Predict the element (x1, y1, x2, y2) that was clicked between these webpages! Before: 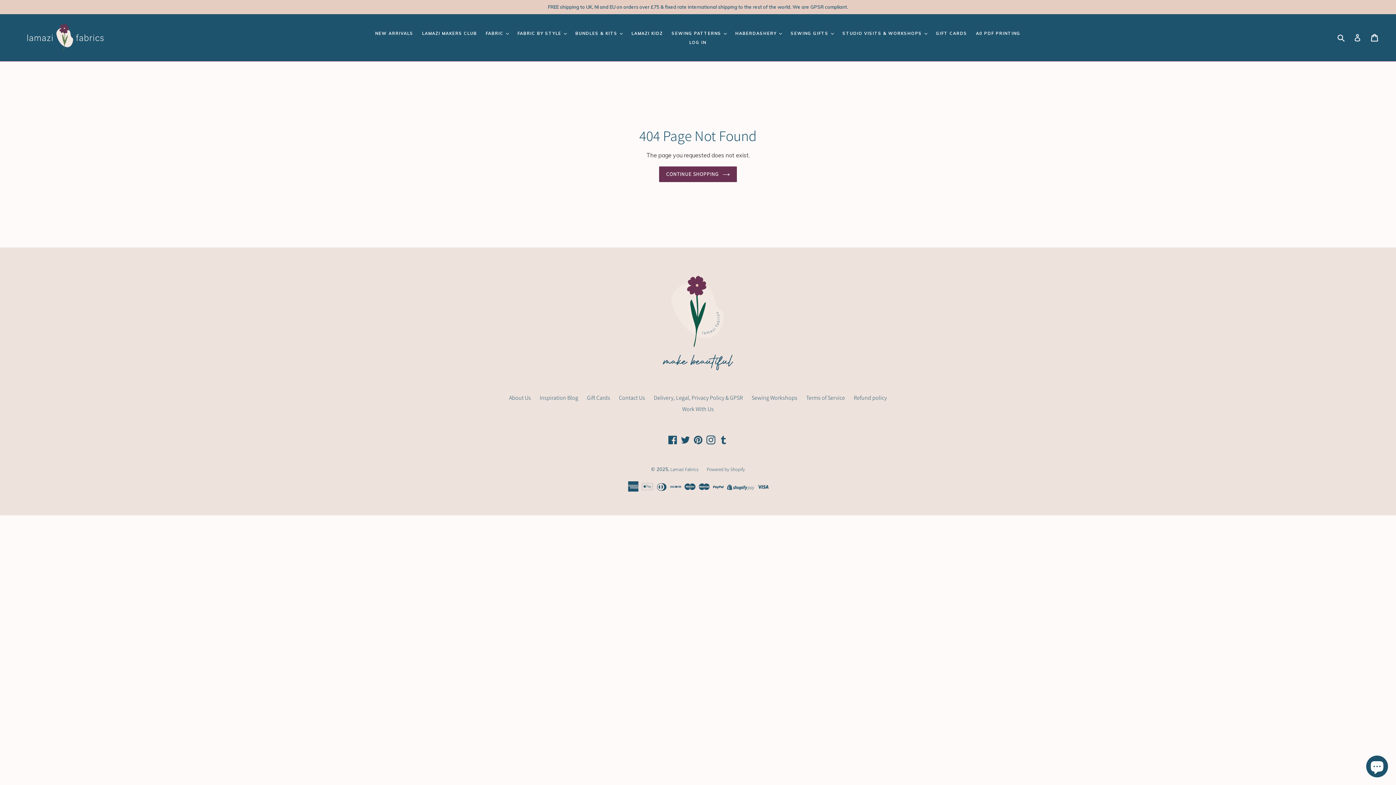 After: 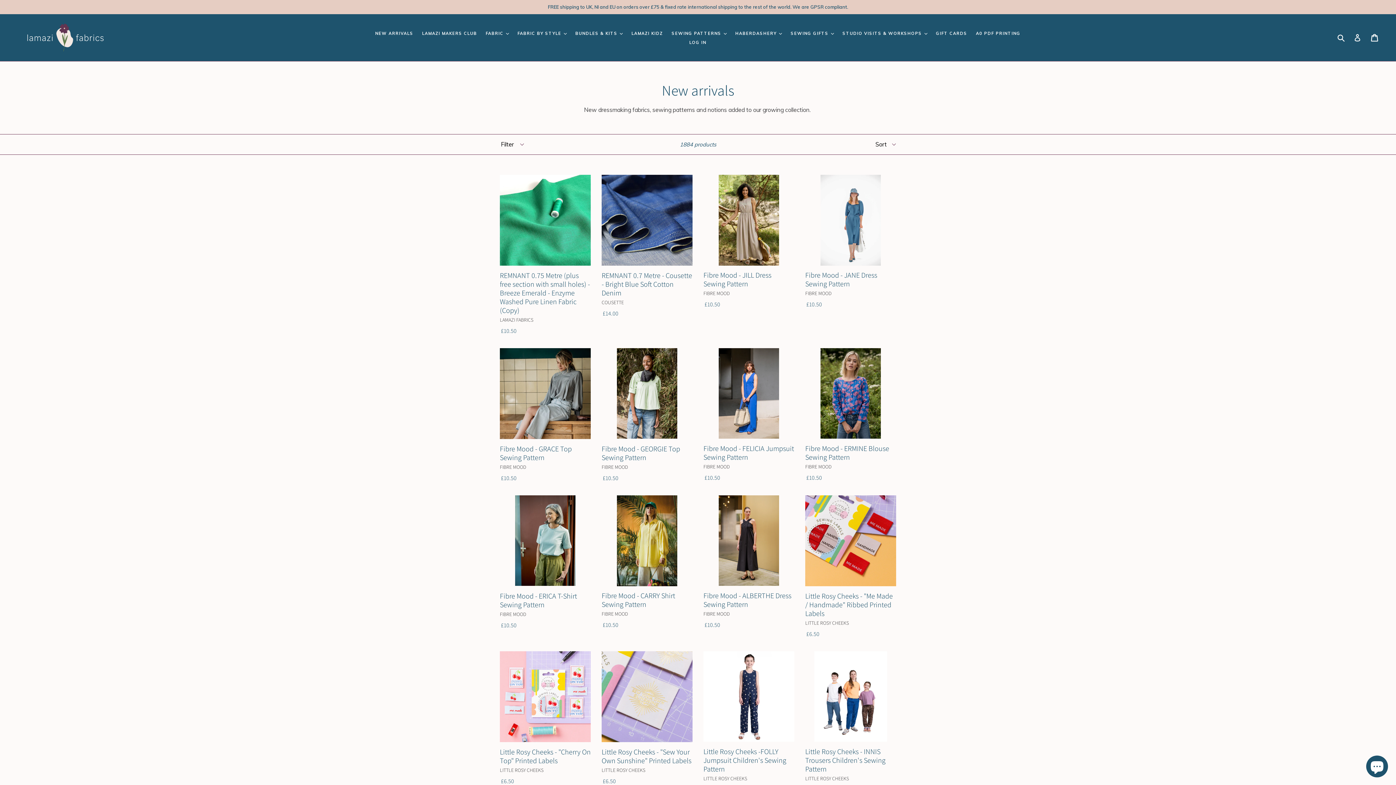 Action: bbox: (371, 29, 417, 37) label: NEW ARRIVALS